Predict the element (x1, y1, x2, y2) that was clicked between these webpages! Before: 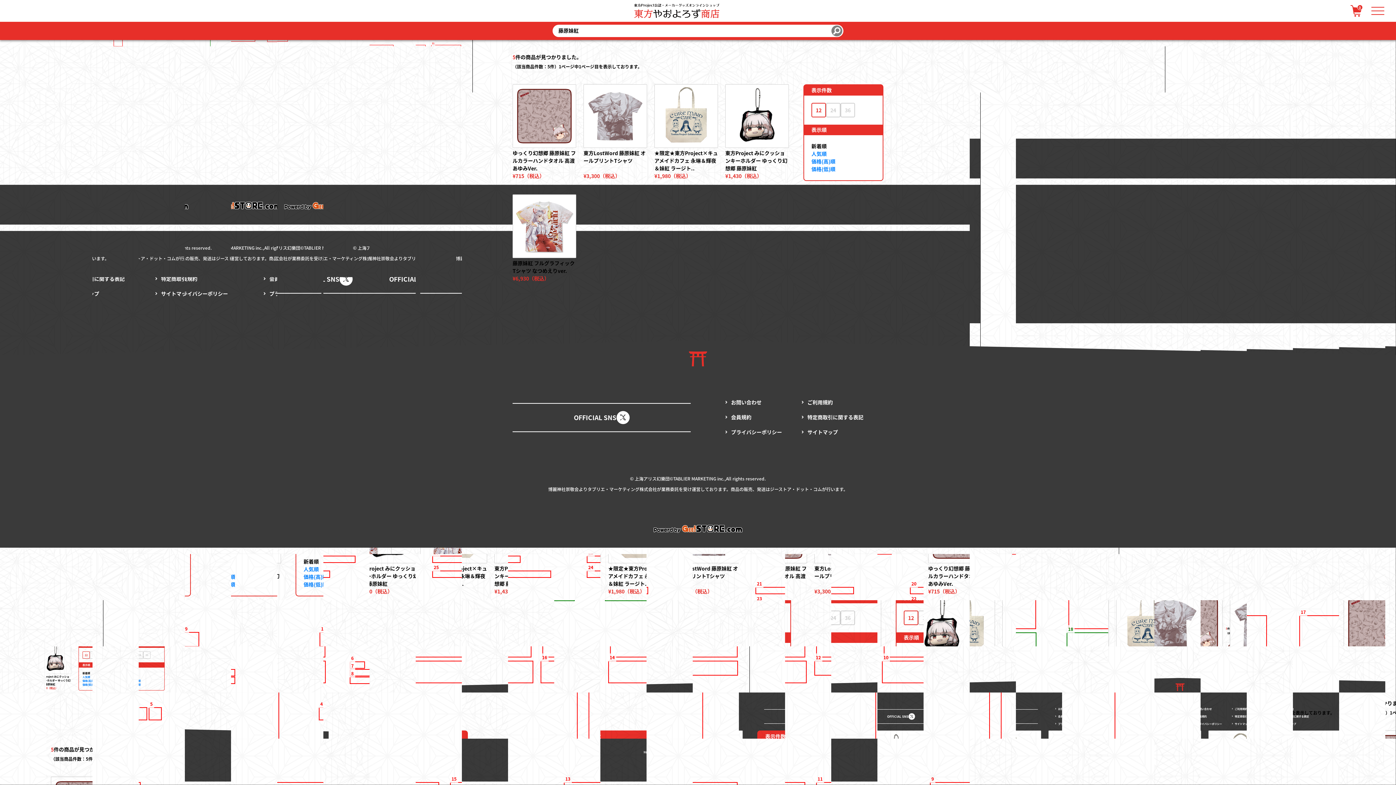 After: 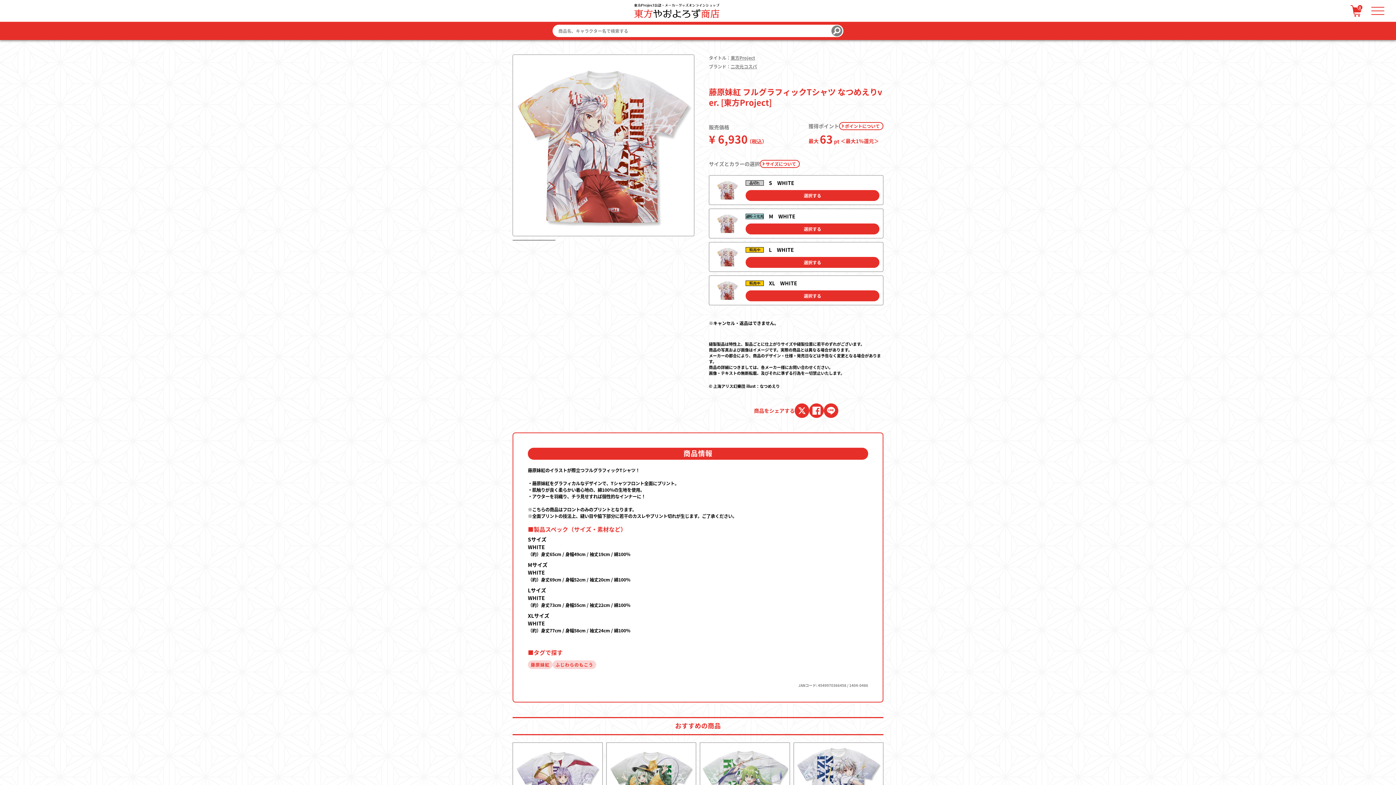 Action: label: 藤原妹紅 フルグラフィックTシャツ なつめえりver. bbox: (512, 259, 574, 274)